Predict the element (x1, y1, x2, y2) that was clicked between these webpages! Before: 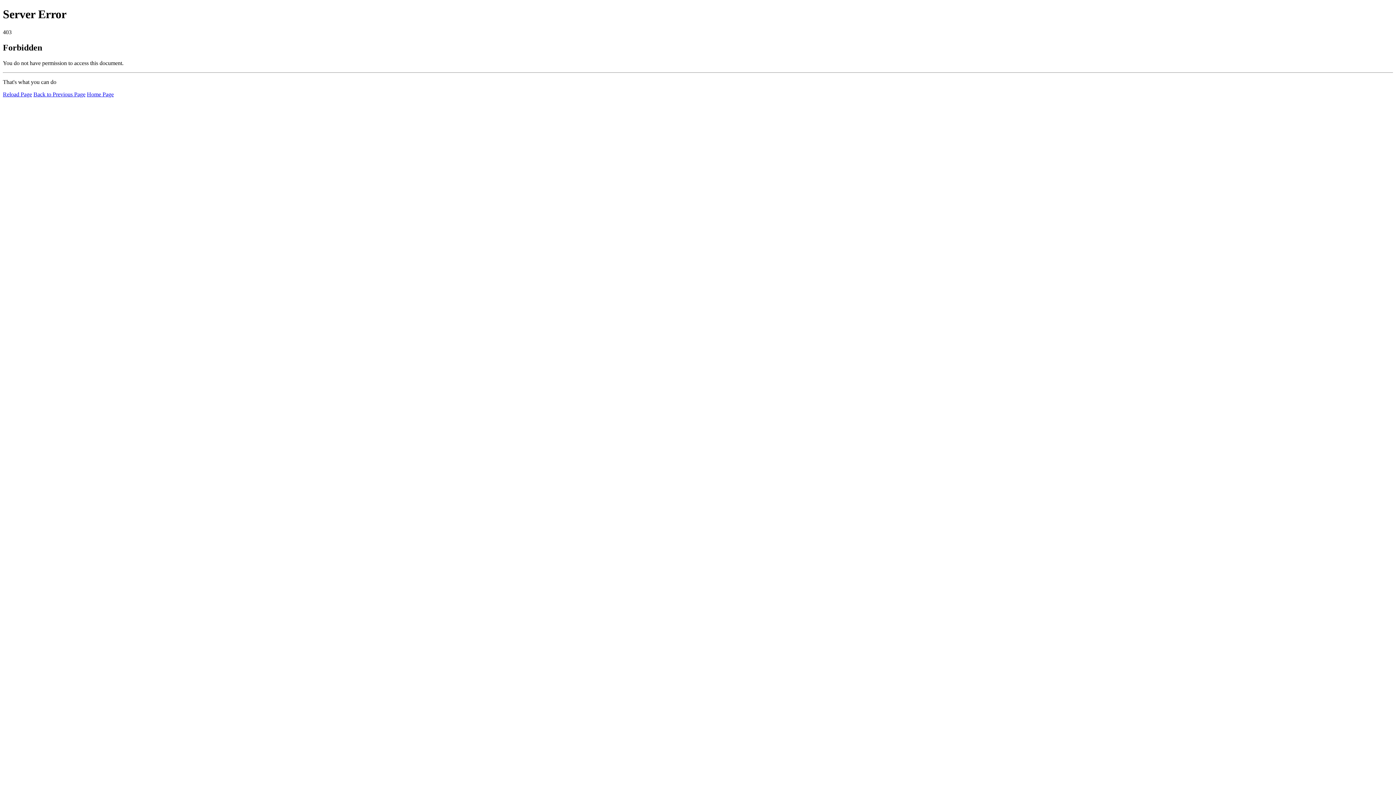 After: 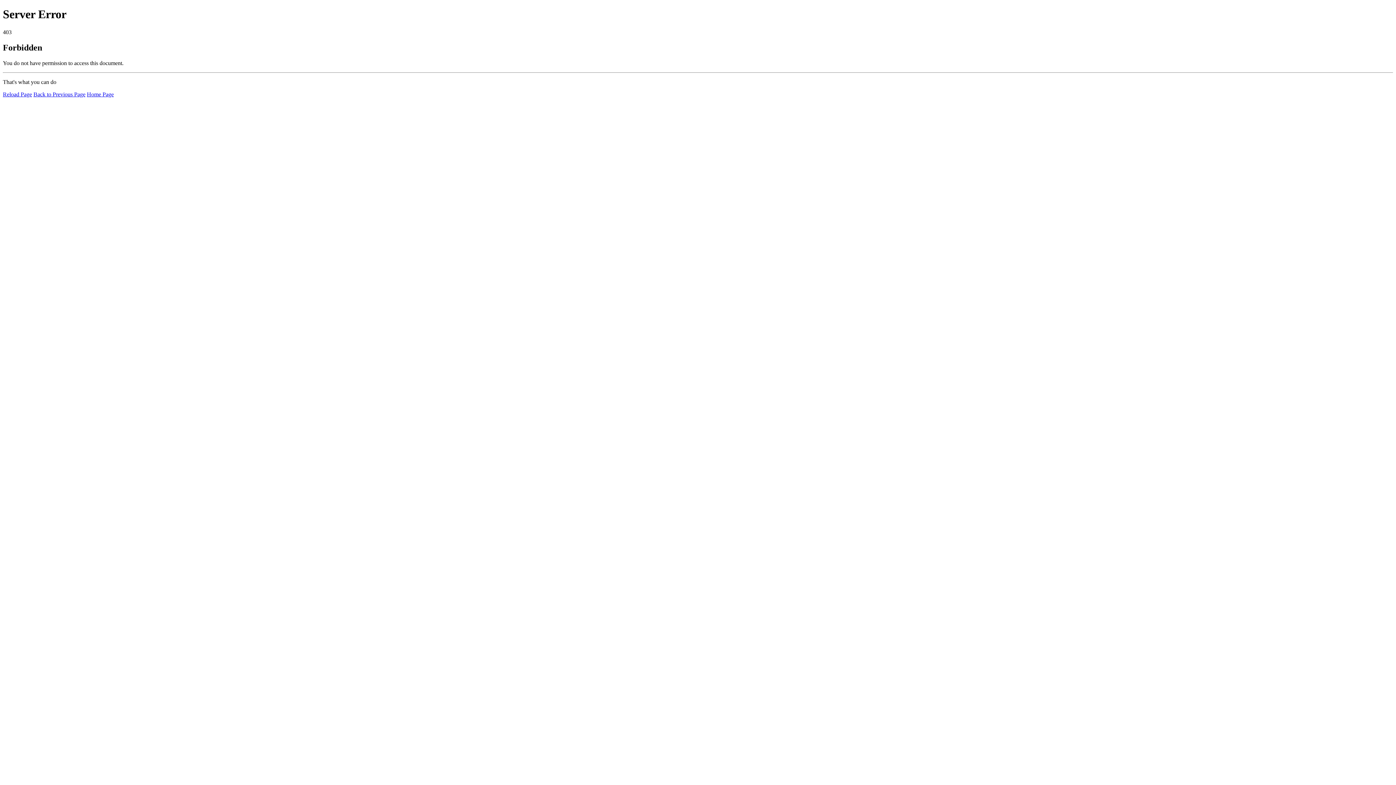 Action: bbox: (2, 91, 32, 97) label: Reload Page